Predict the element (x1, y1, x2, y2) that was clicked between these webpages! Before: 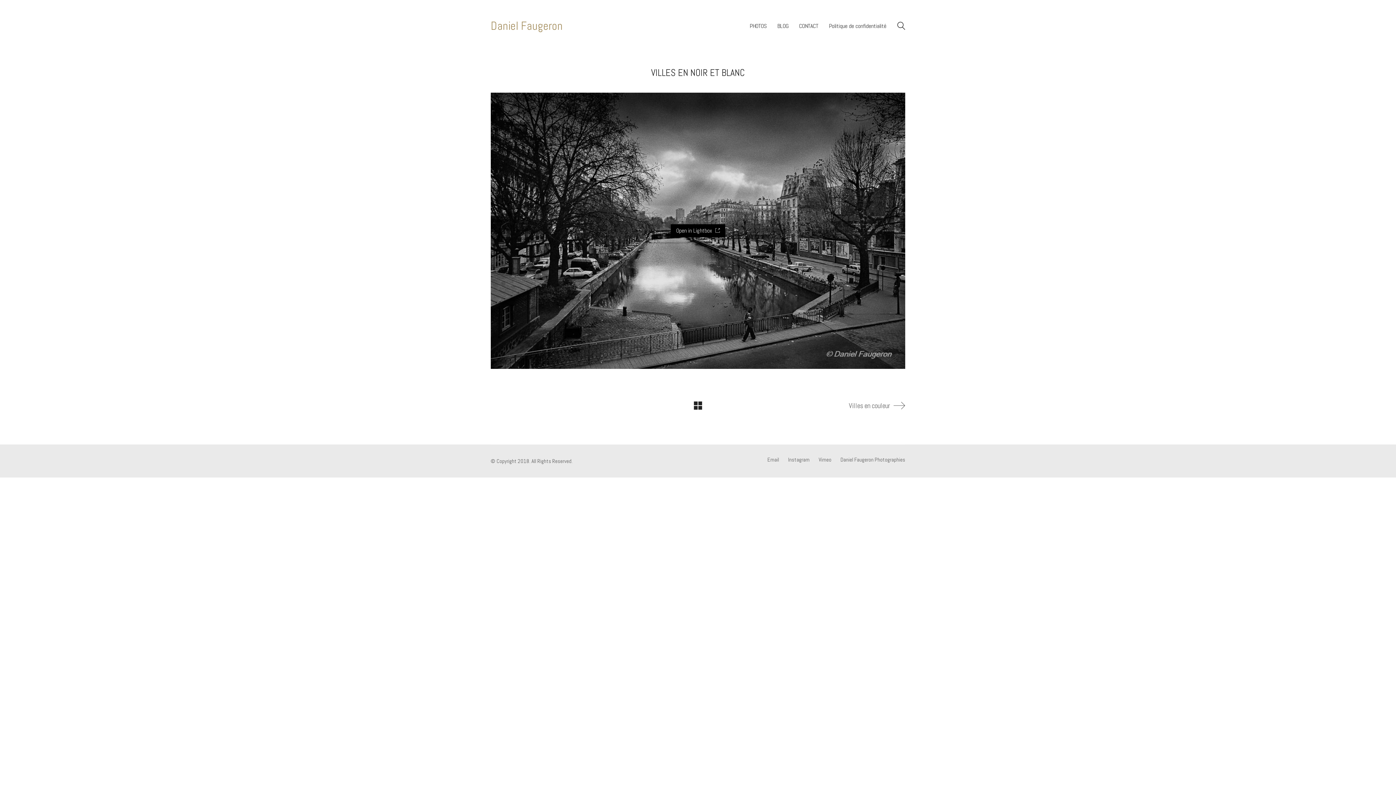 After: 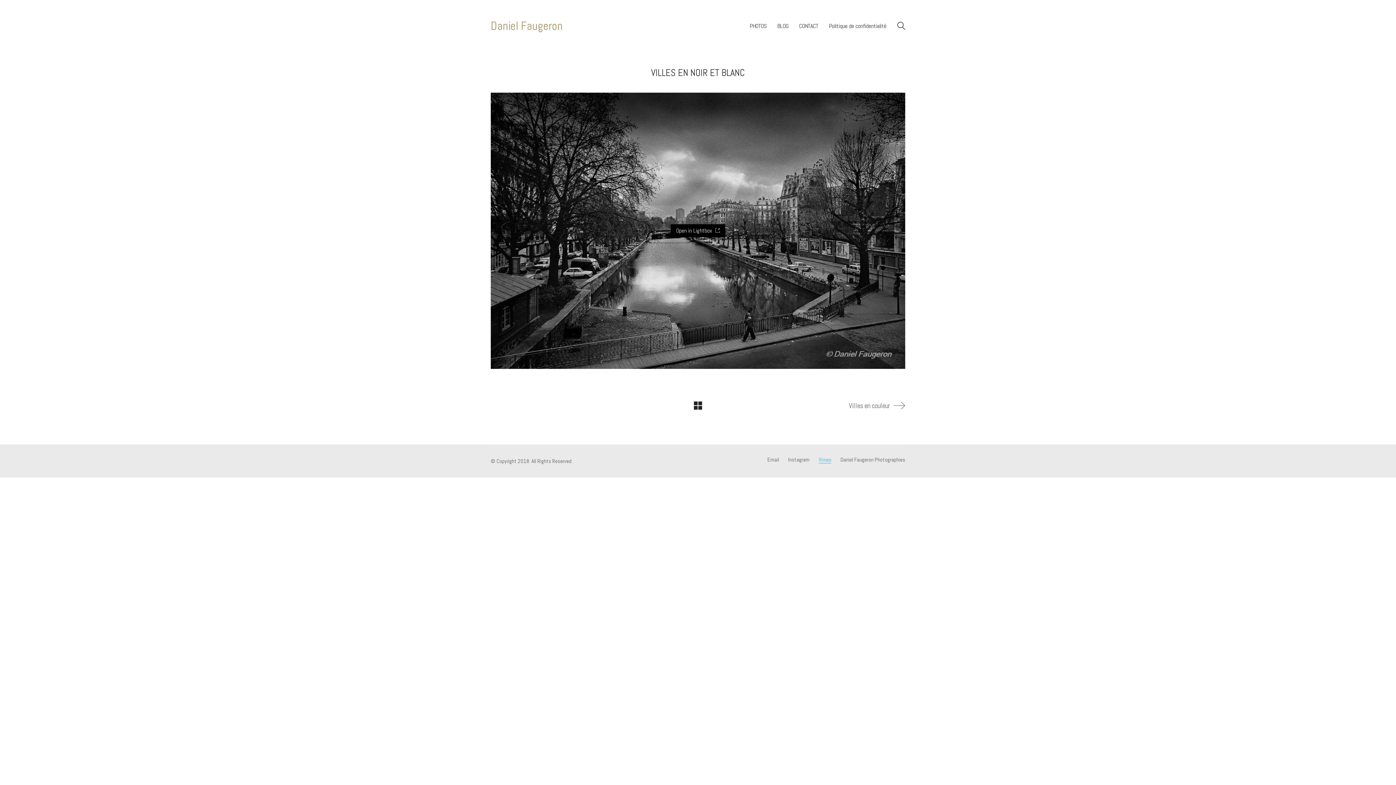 Action: label: Vimeo bbox: (818, 456, 831, 463)